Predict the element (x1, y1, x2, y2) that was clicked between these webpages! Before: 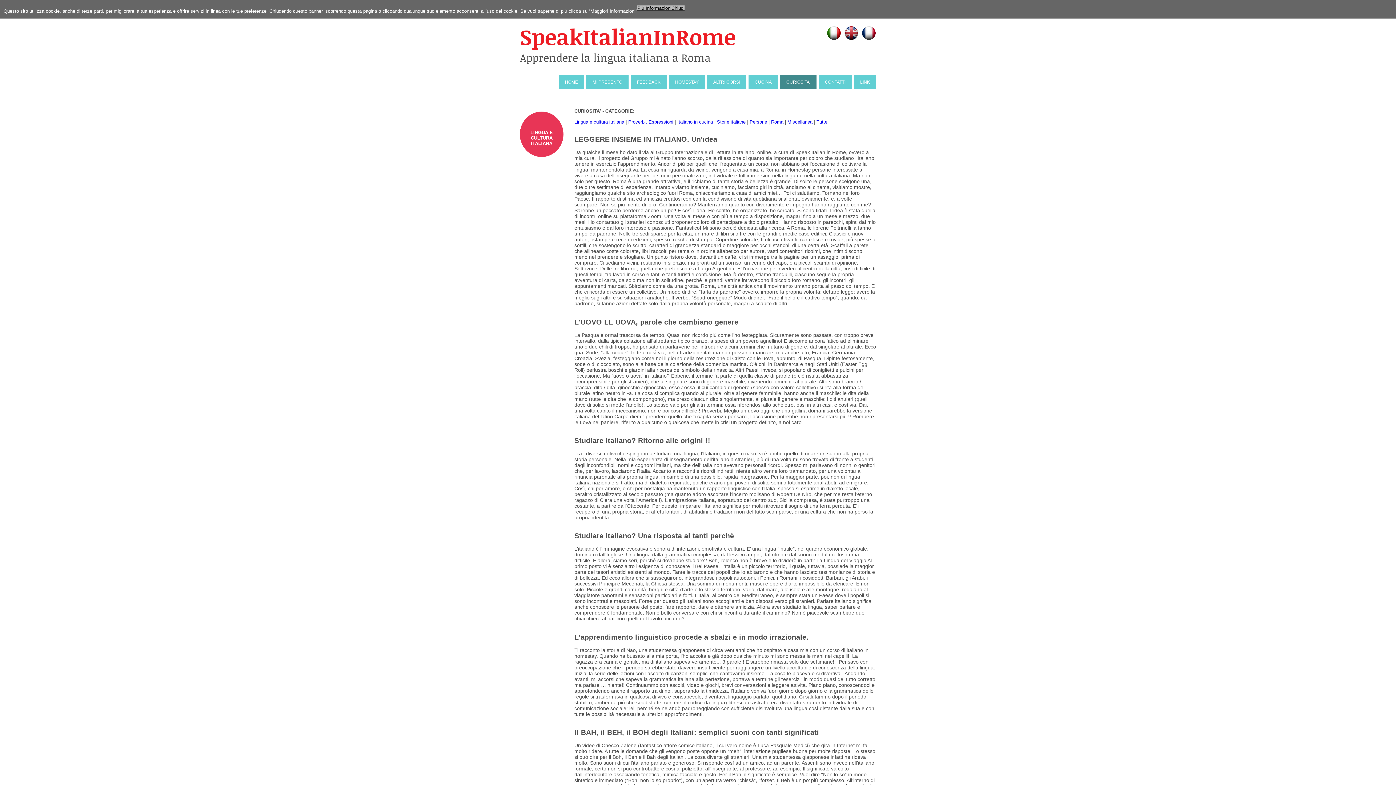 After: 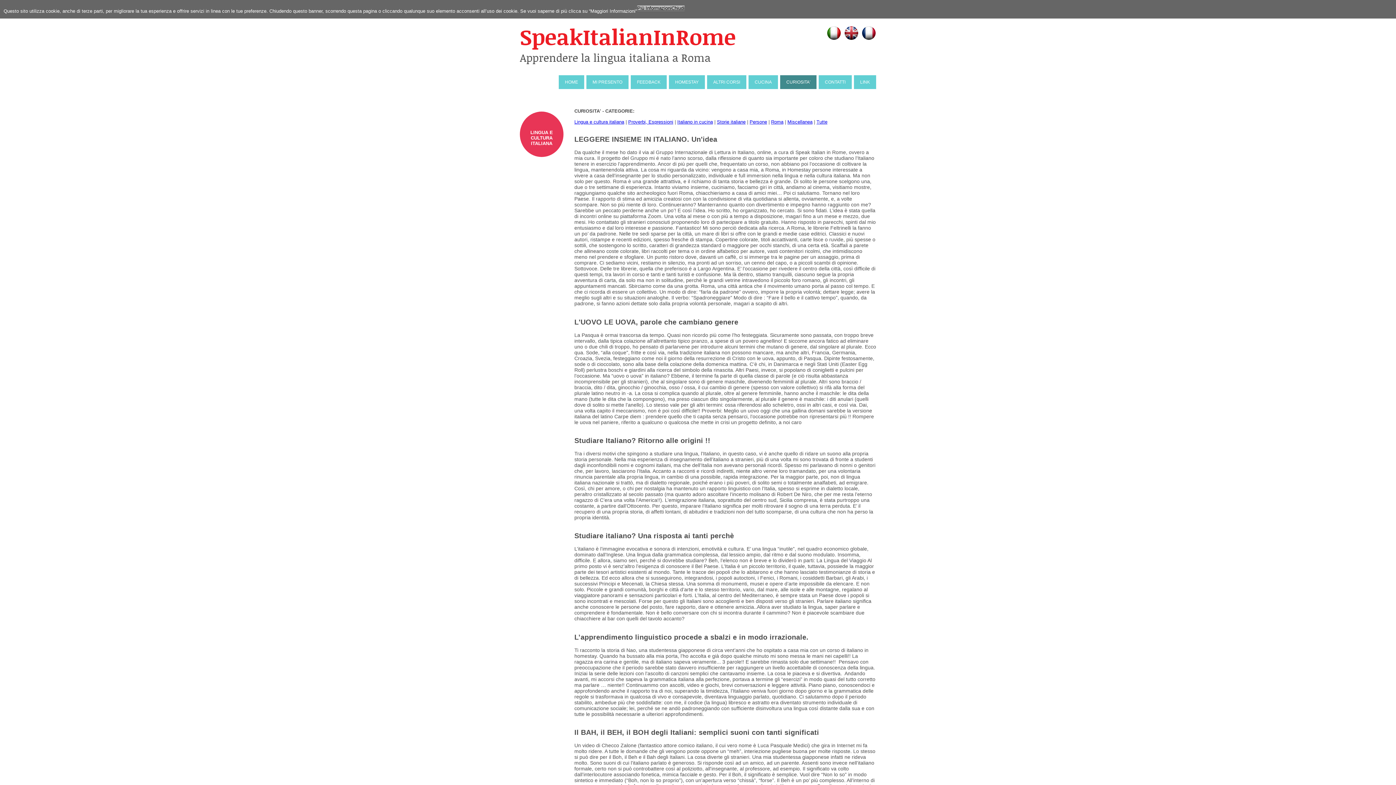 Action: bbox: (574, 119, 624, 124) label: Lingua e cultura italiana